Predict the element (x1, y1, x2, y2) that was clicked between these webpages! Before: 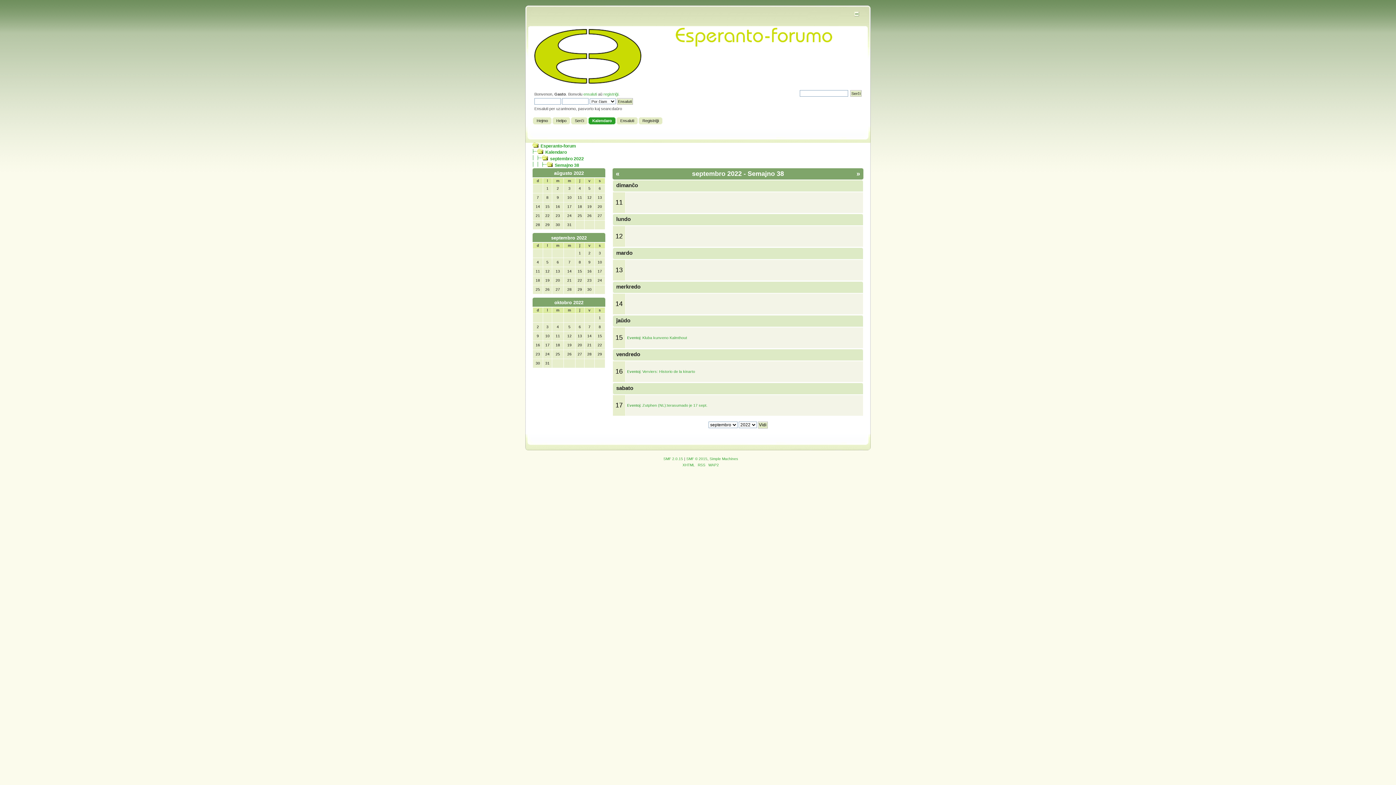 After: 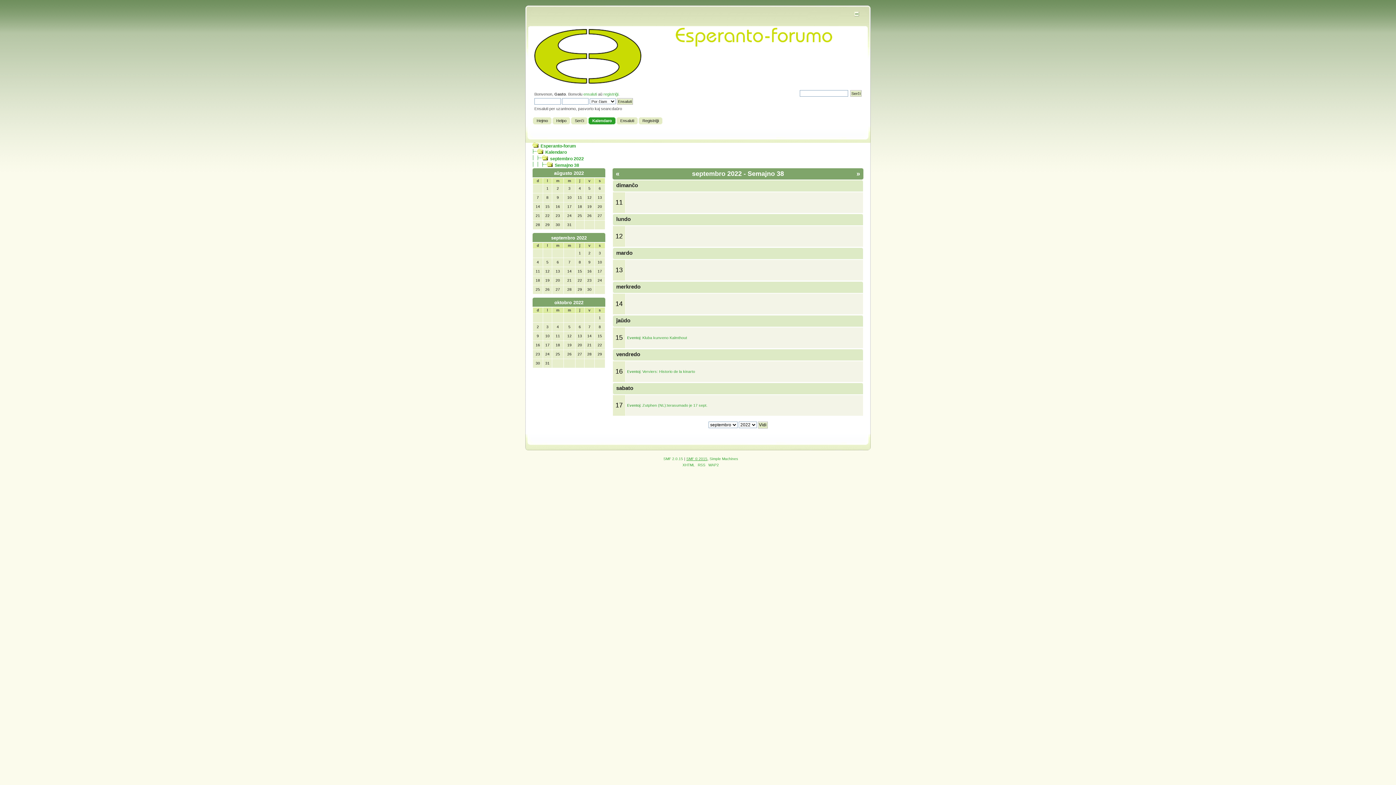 Action: bbox: (686, 457, 707, 461) label: SMF © 2015